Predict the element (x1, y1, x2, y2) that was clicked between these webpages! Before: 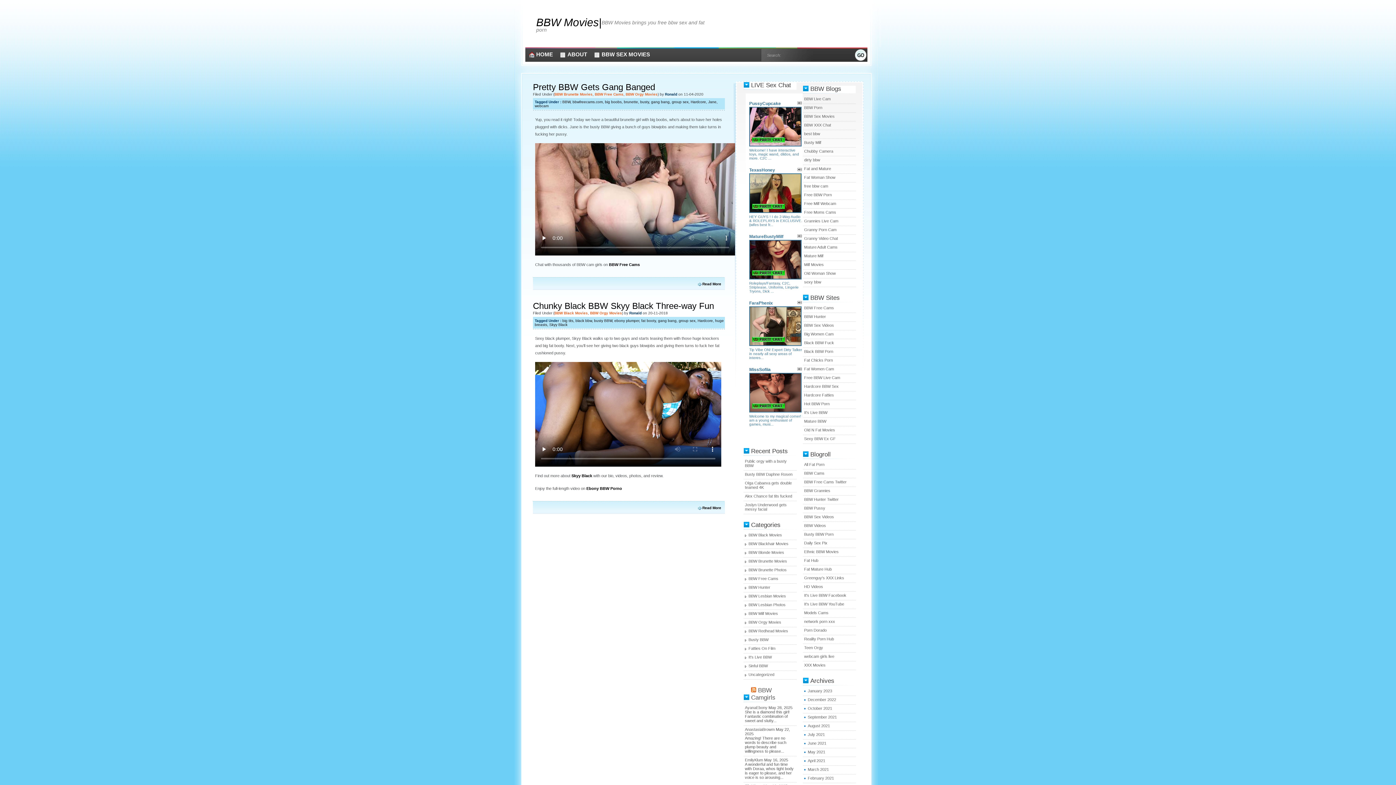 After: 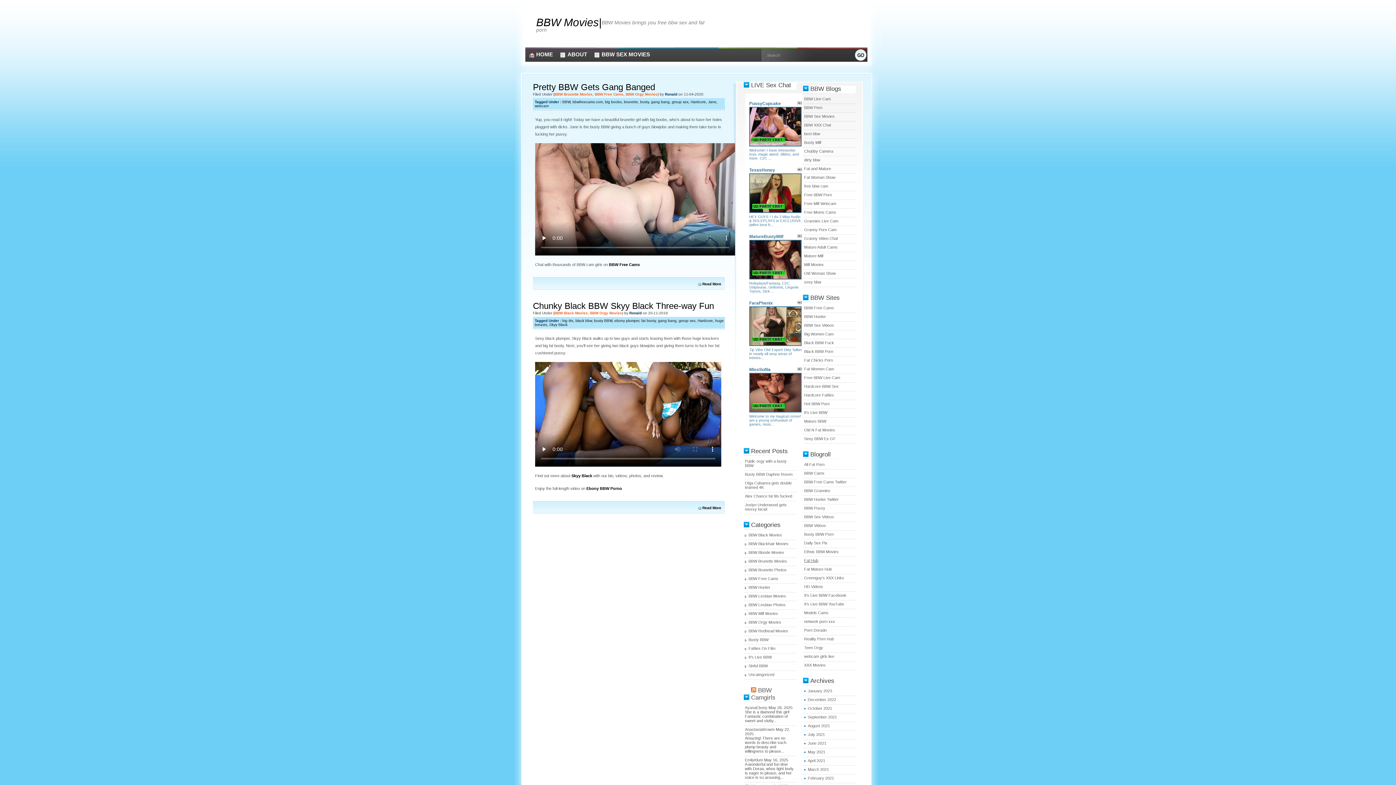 Action: bbox: (804, 558, 818, 562) label: Fat Hub